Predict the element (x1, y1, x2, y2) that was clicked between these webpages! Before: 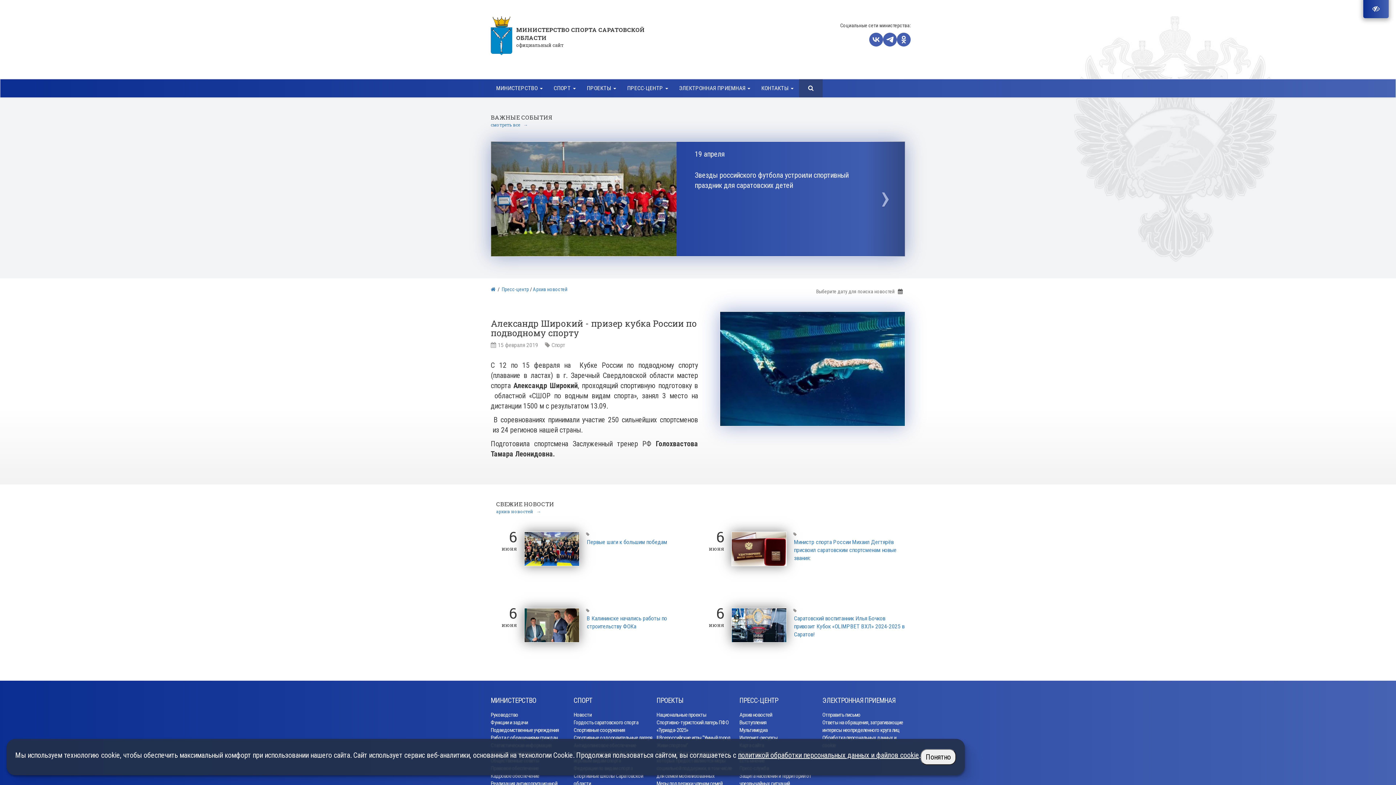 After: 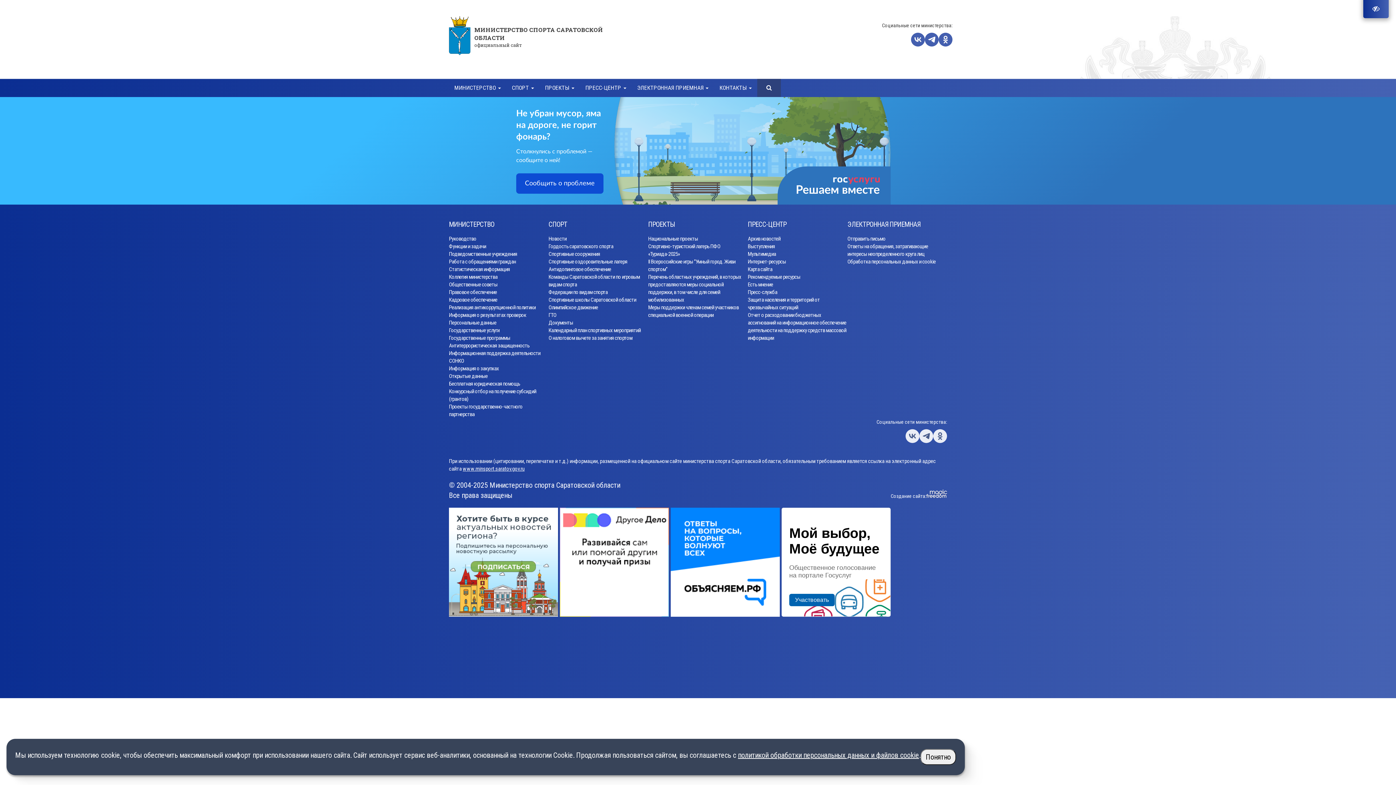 Action: label: Отправить письмо bbox: (822, 711, 905, 719)